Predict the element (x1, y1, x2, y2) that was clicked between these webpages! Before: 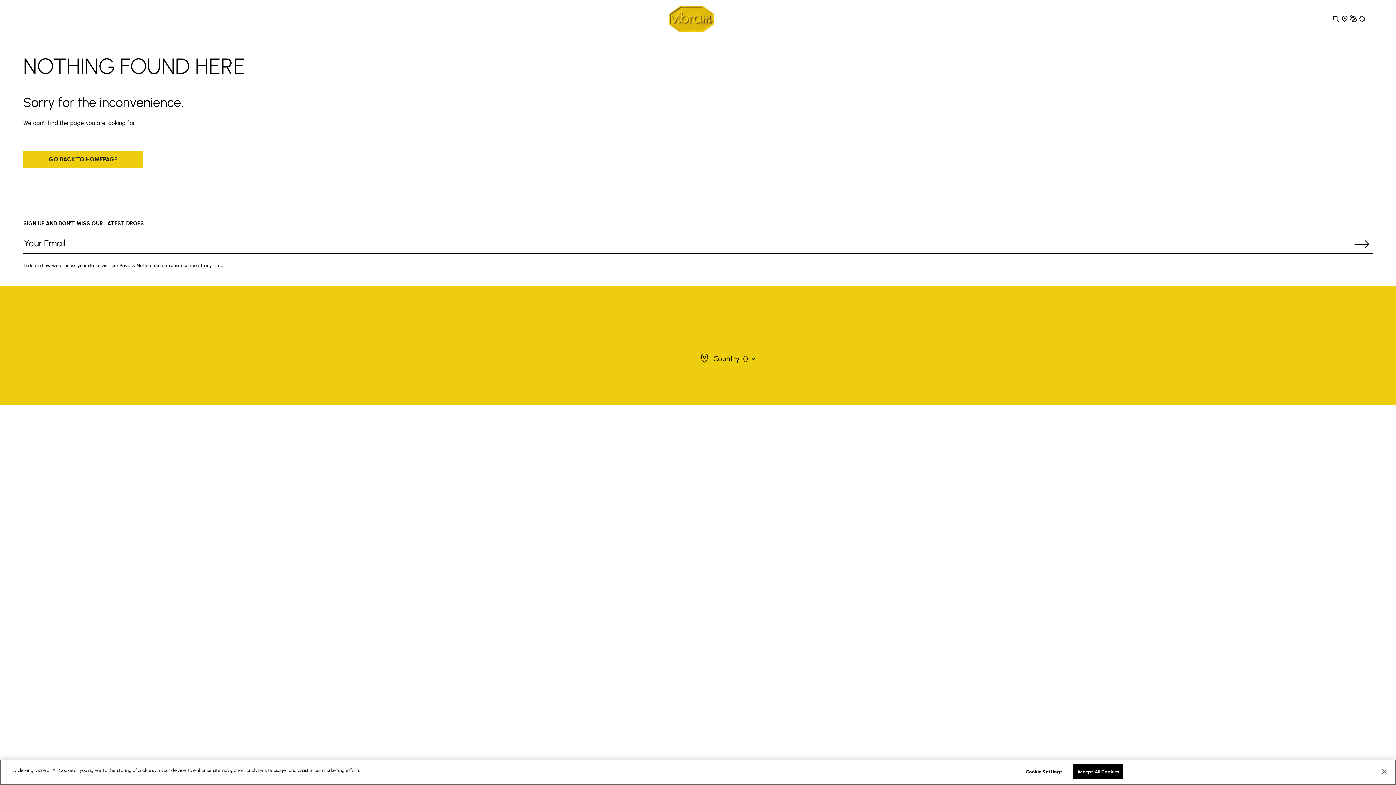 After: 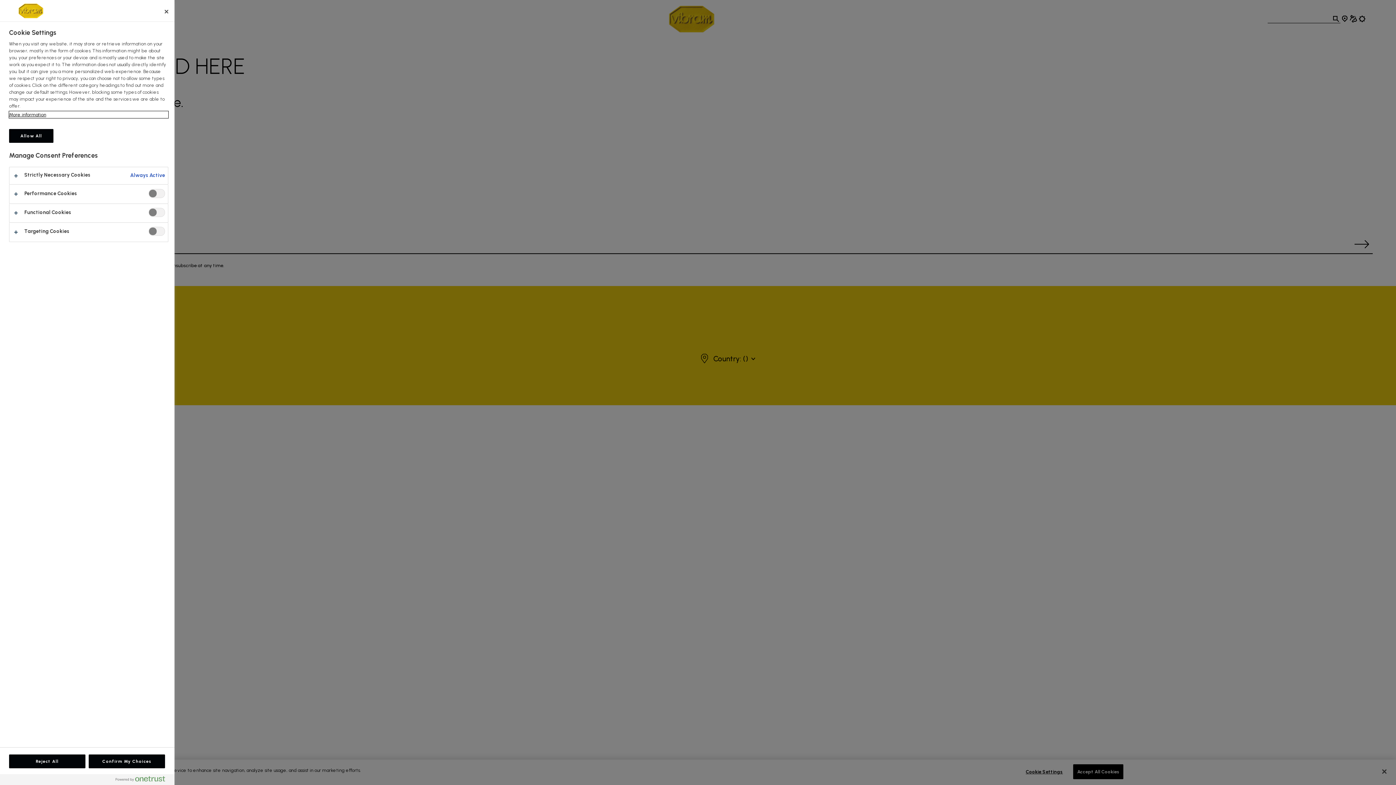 Action: bbox: (1021, 765, 1067, 779) label: Cookie Settings